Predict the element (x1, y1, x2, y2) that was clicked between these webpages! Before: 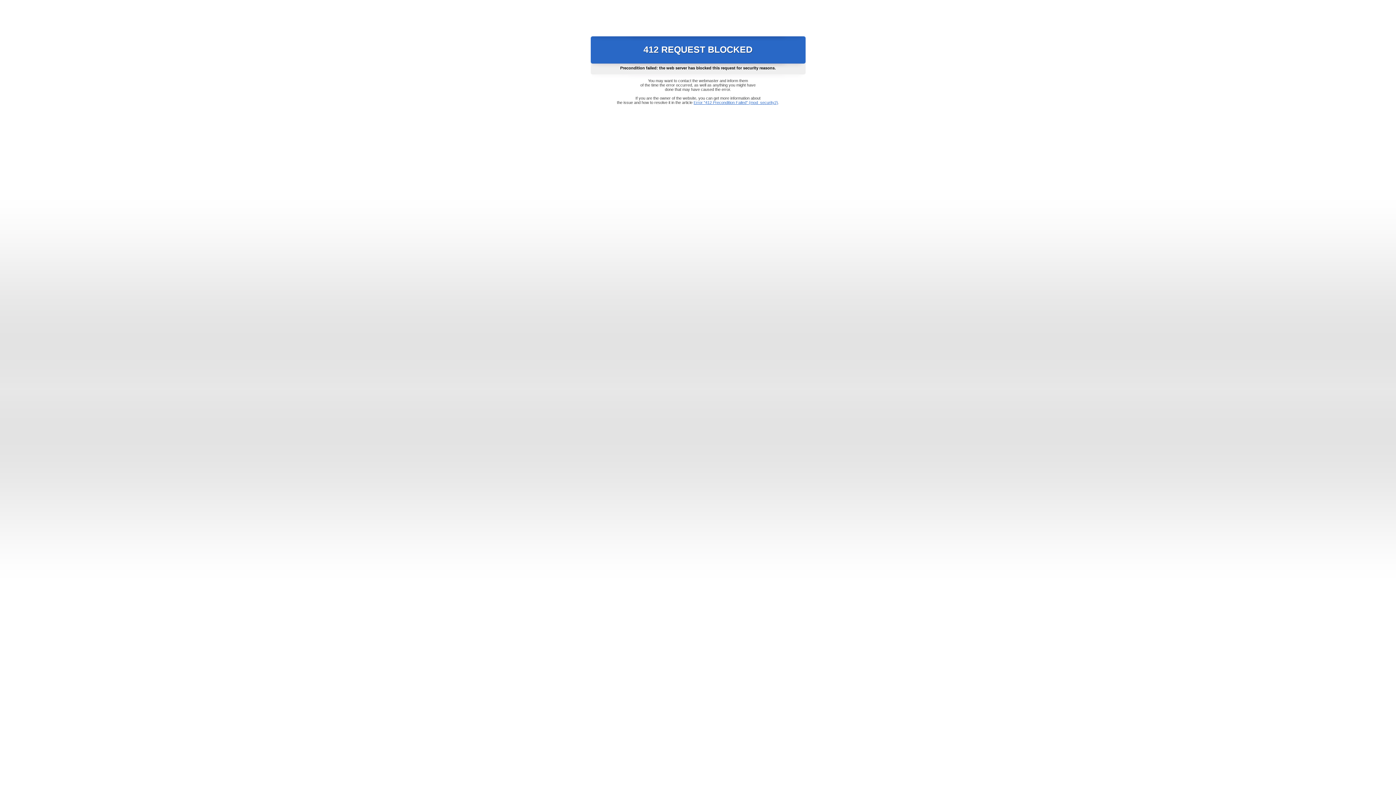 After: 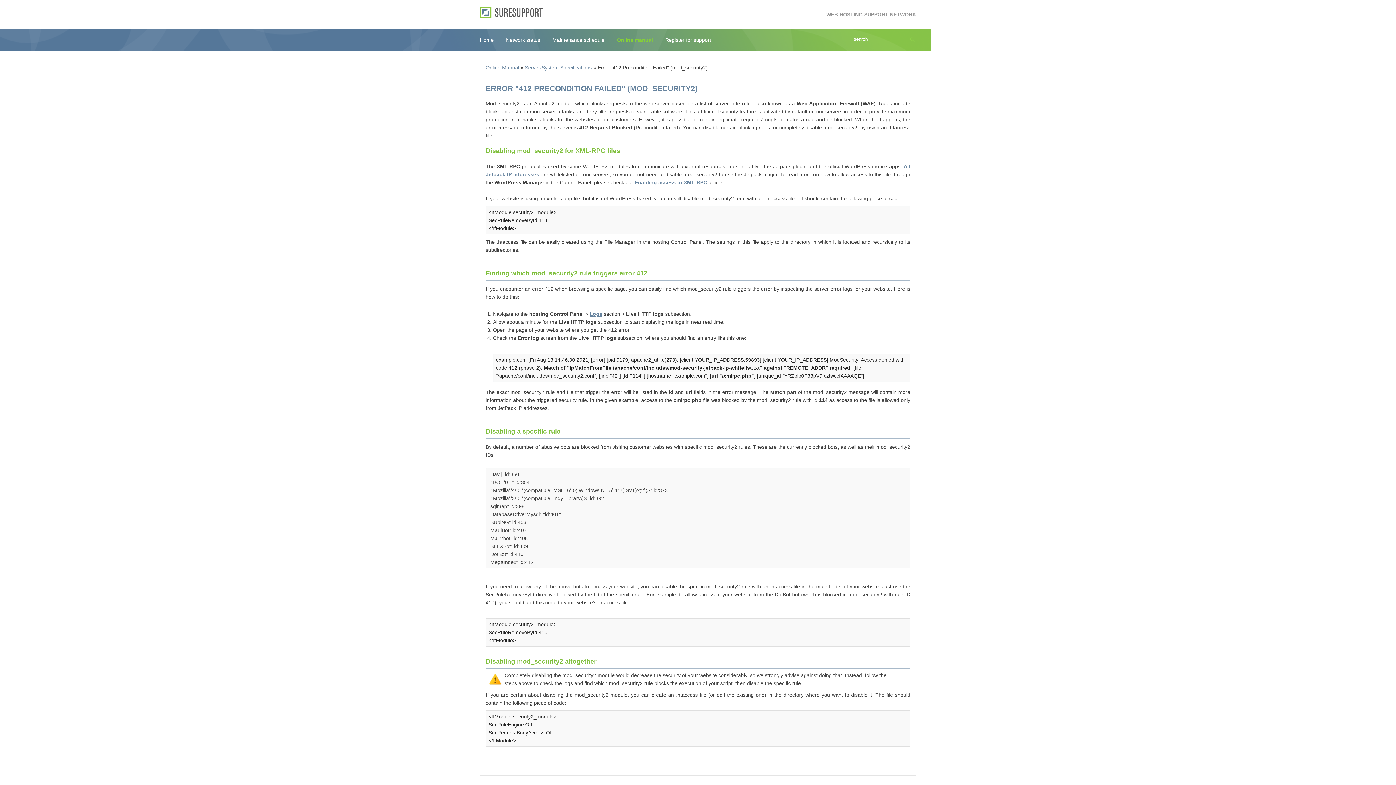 Action: bbox: (693, 100, 778, 104) label: Error "412 Precondition Failed" (mod_security2)